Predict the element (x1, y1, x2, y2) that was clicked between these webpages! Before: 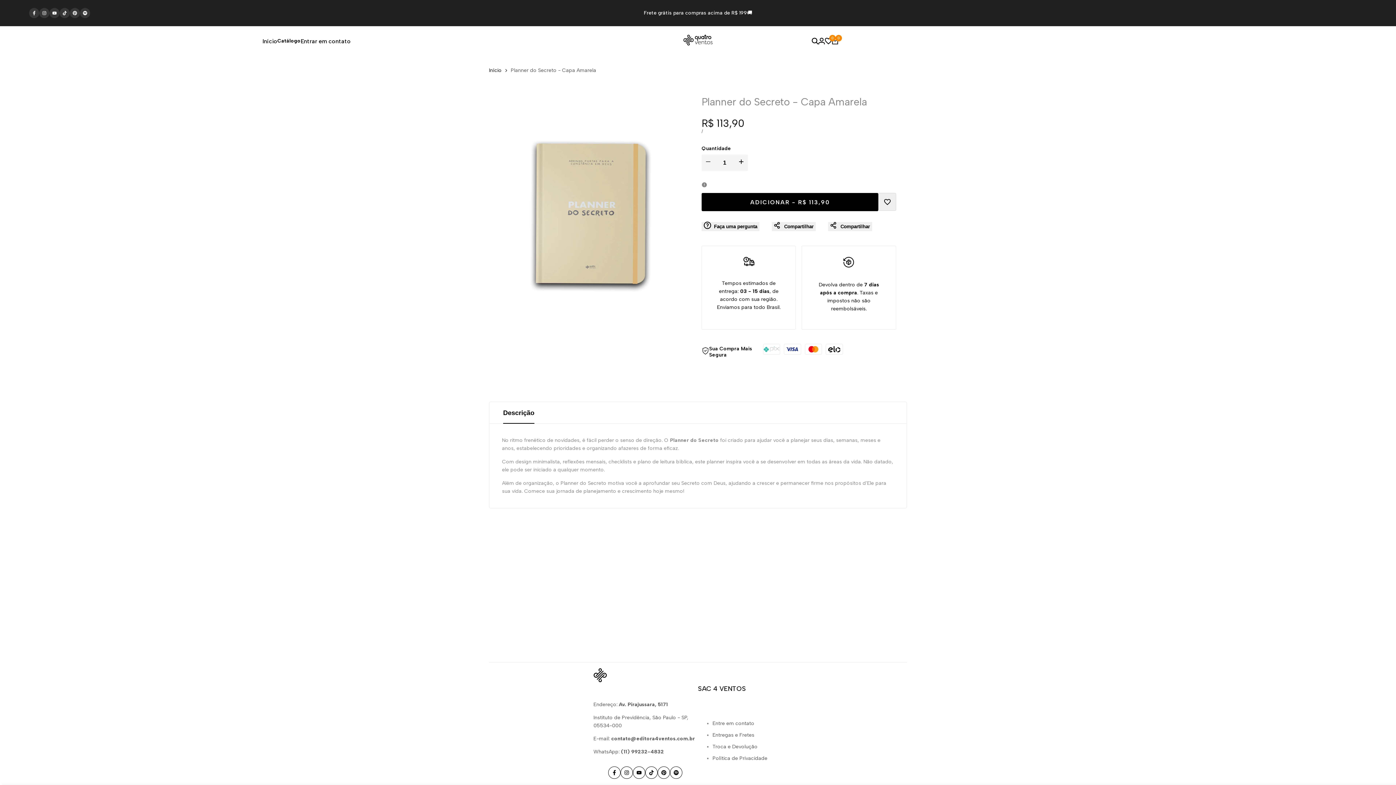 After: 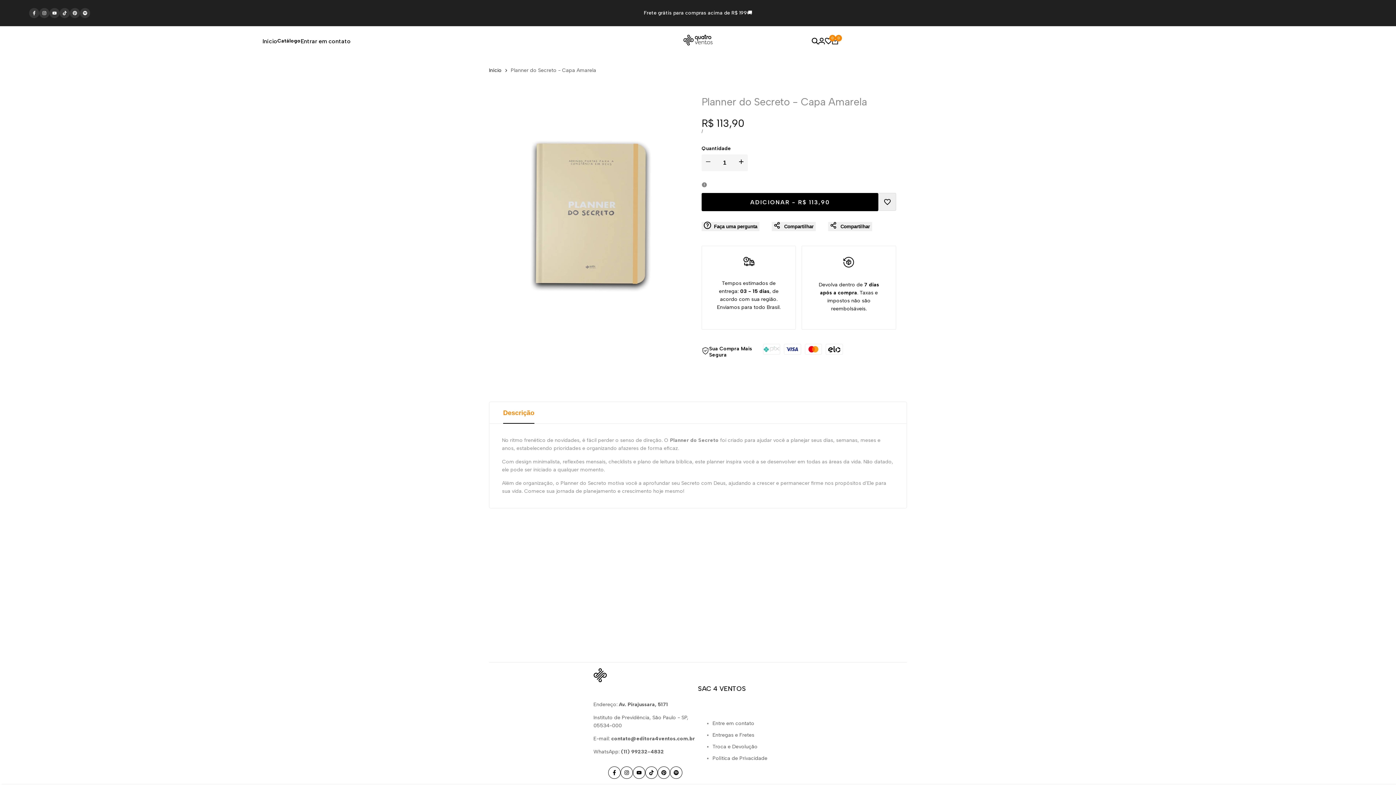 Action: bbox: (503, 402, 534, 423) label: Descrição